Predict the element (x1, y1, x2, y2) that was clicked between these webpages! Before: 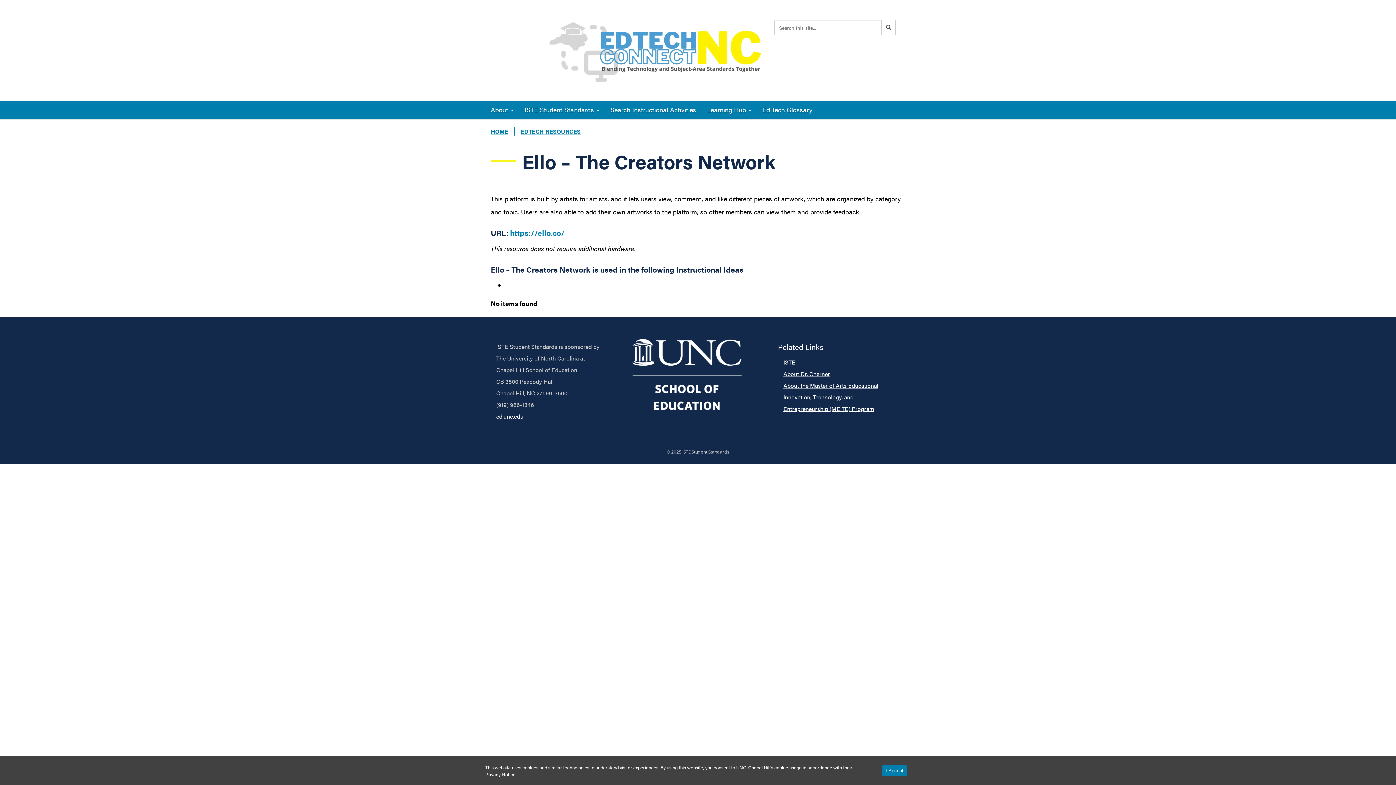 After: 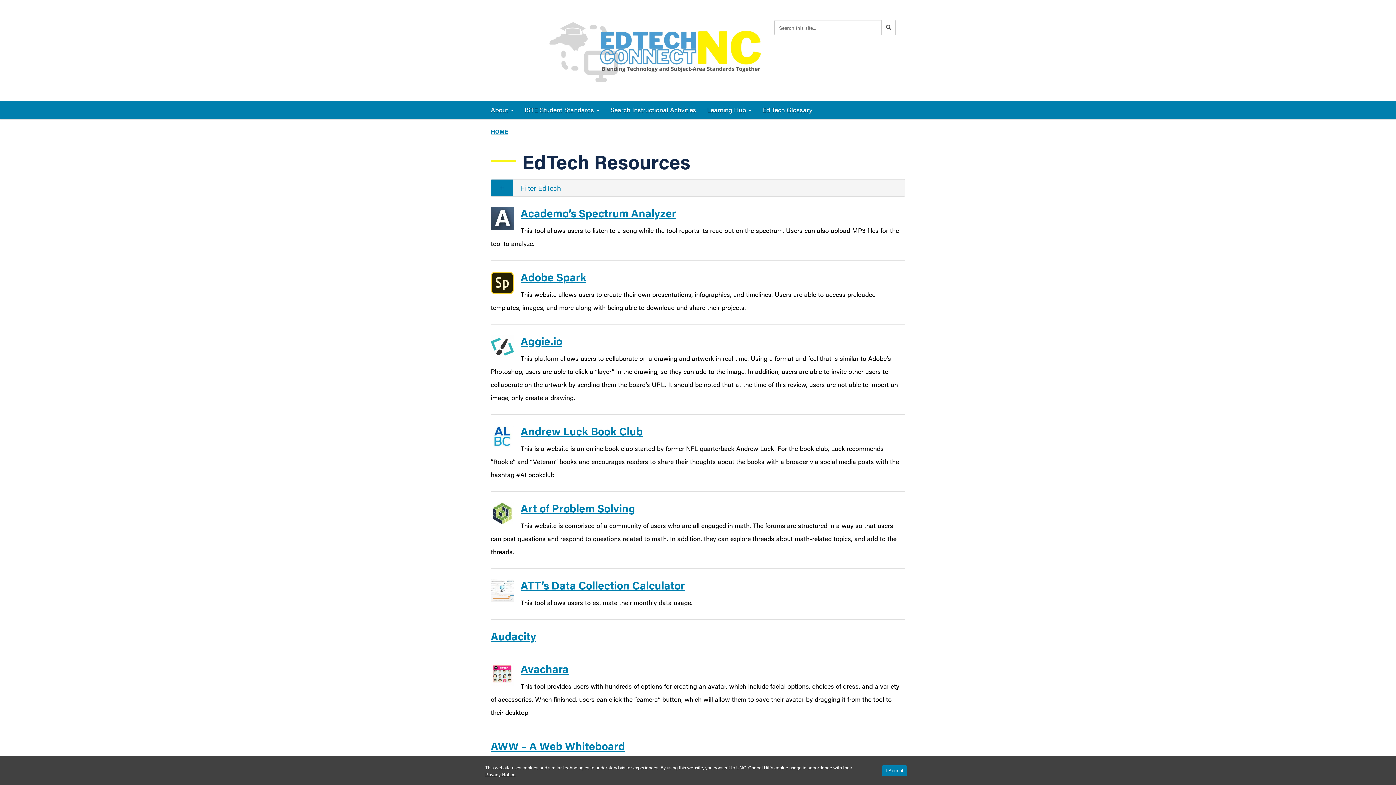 Action: label: EDTECH RESOURCES bbox: (514, 127, 586, 135)